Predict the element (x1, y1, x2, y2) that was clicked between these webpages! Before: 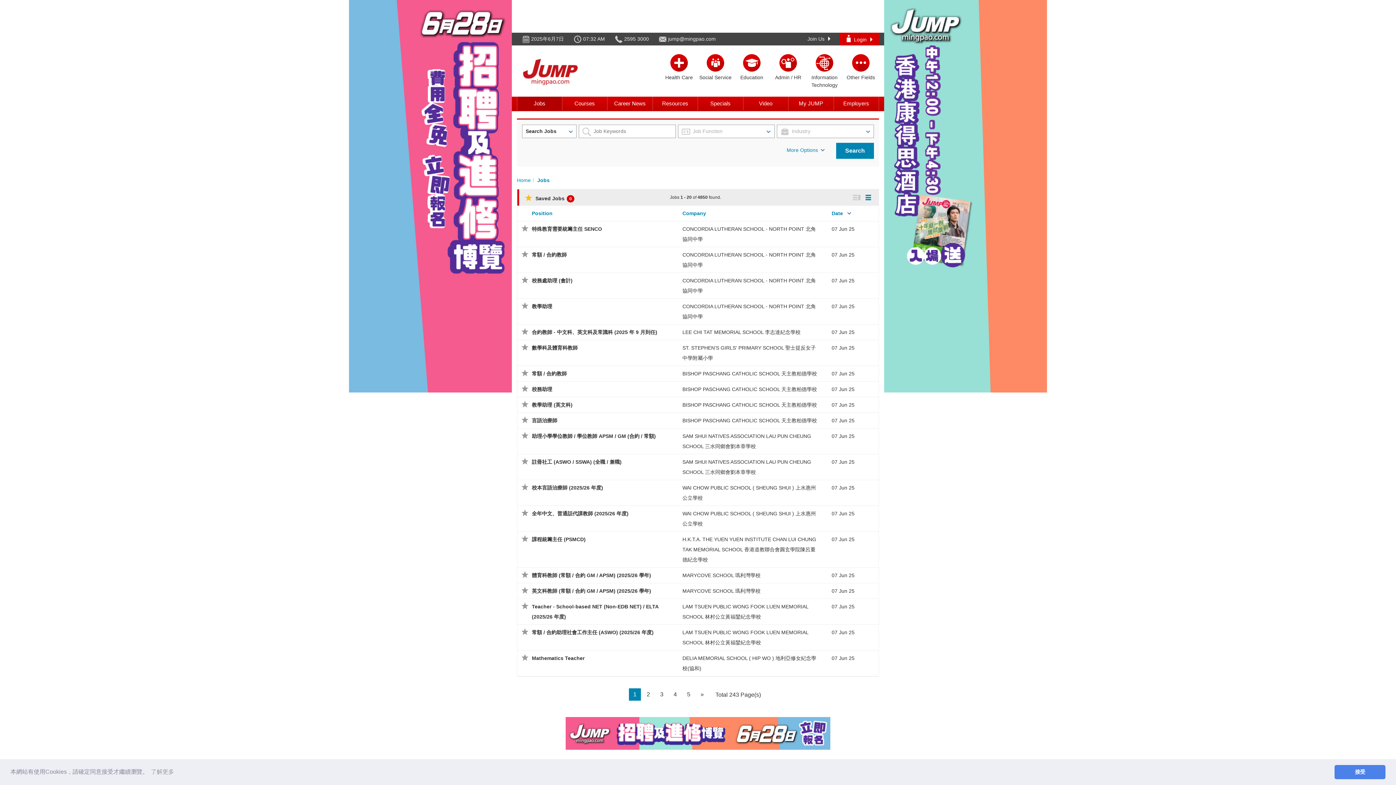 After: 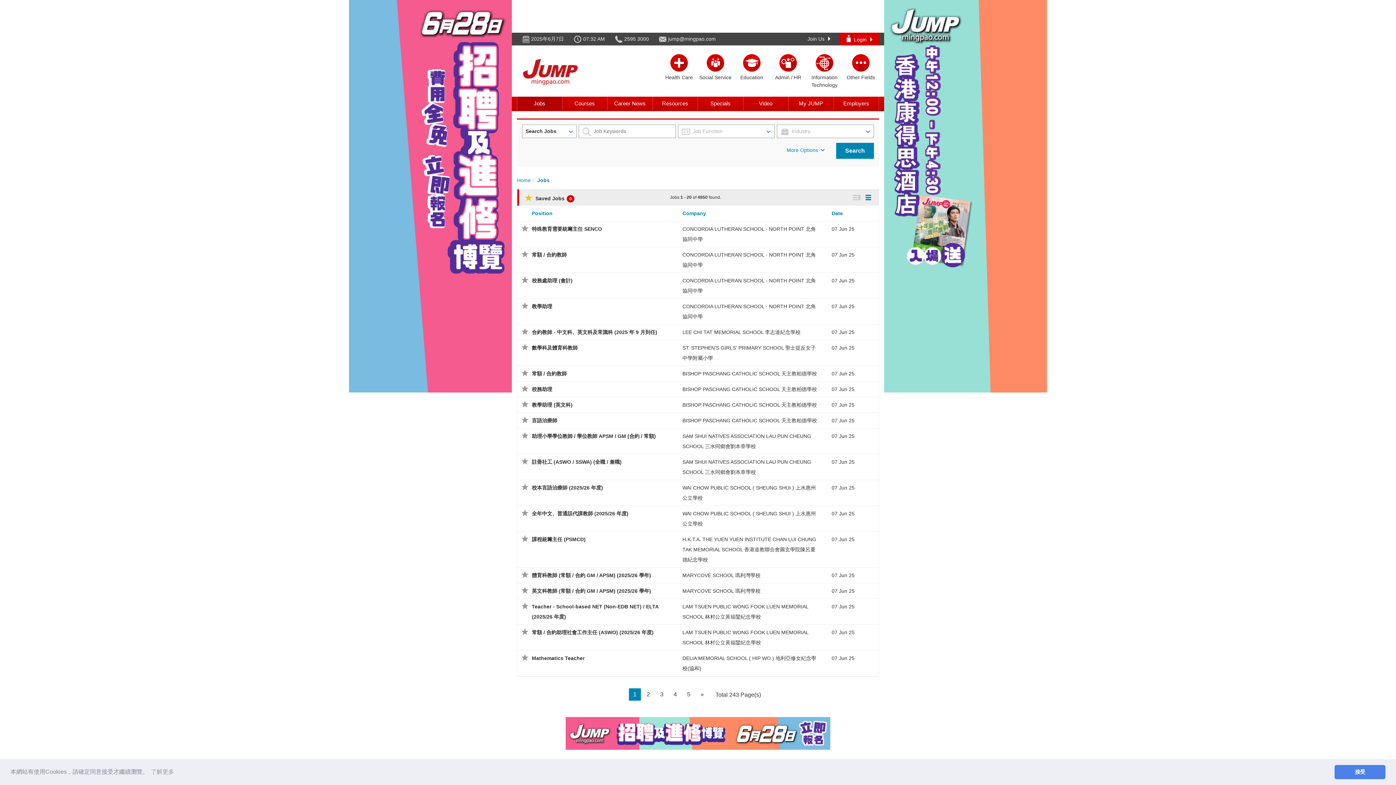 Action: bbox: (853, 195, 860, 201)